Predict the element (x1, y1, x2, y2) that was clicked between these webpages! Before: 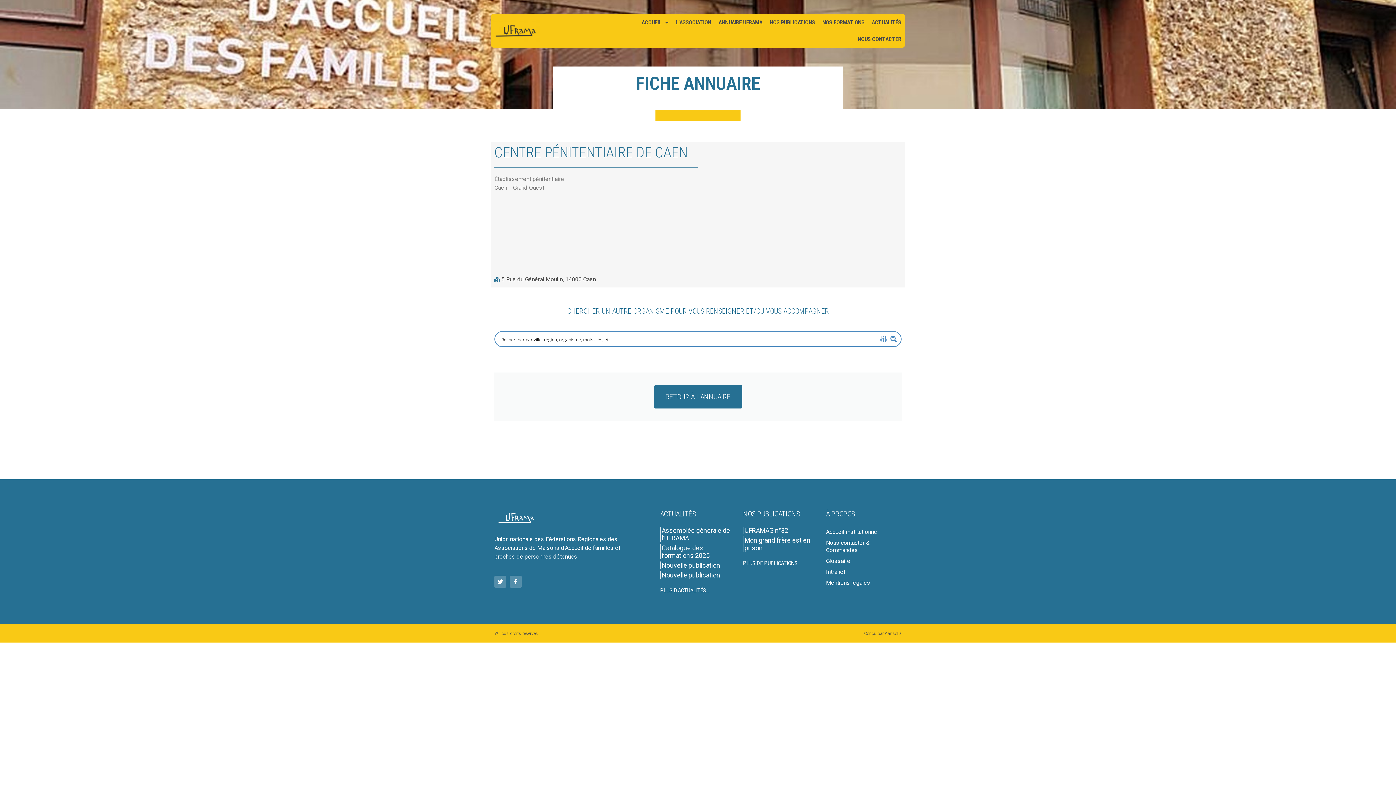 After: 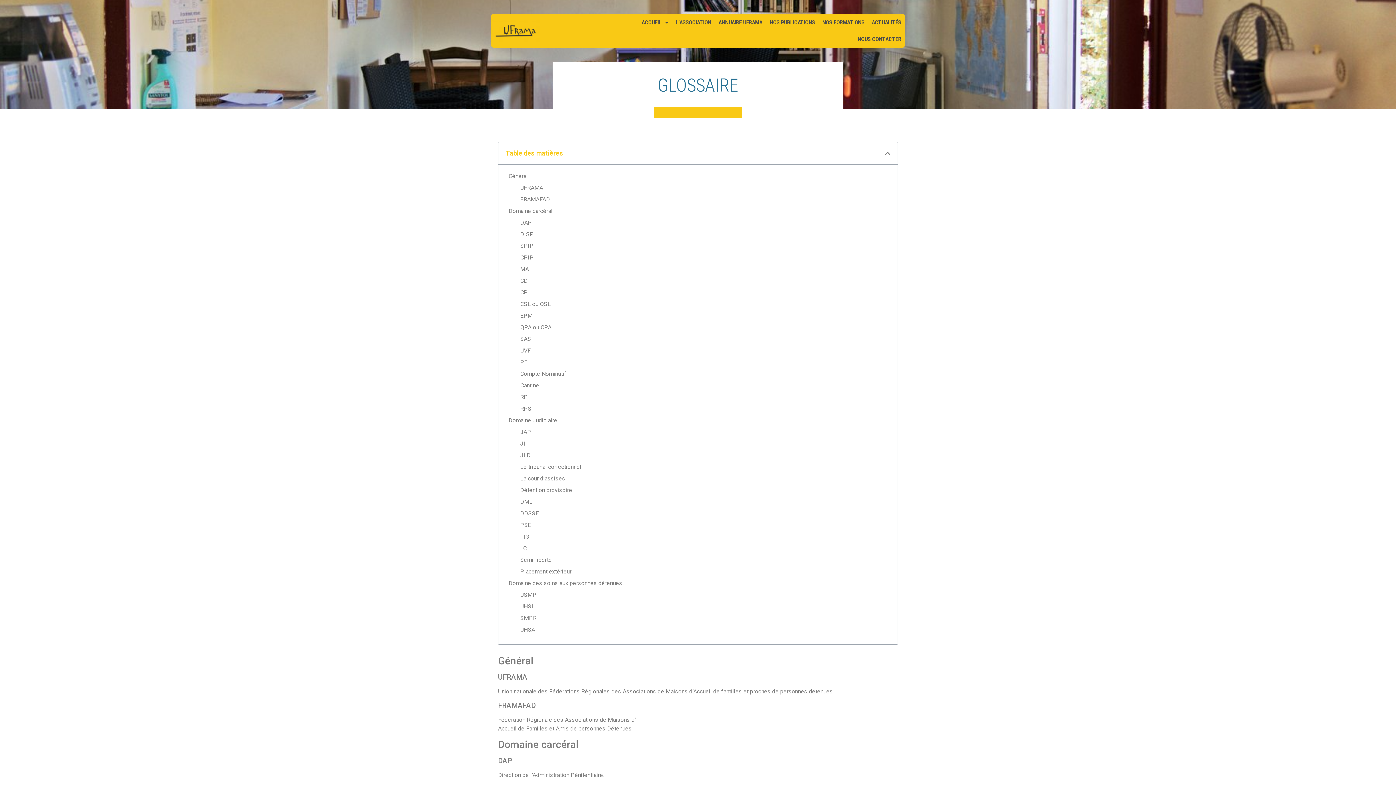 Action: bbox: (826, 556, 901, 566) label: Glossaire